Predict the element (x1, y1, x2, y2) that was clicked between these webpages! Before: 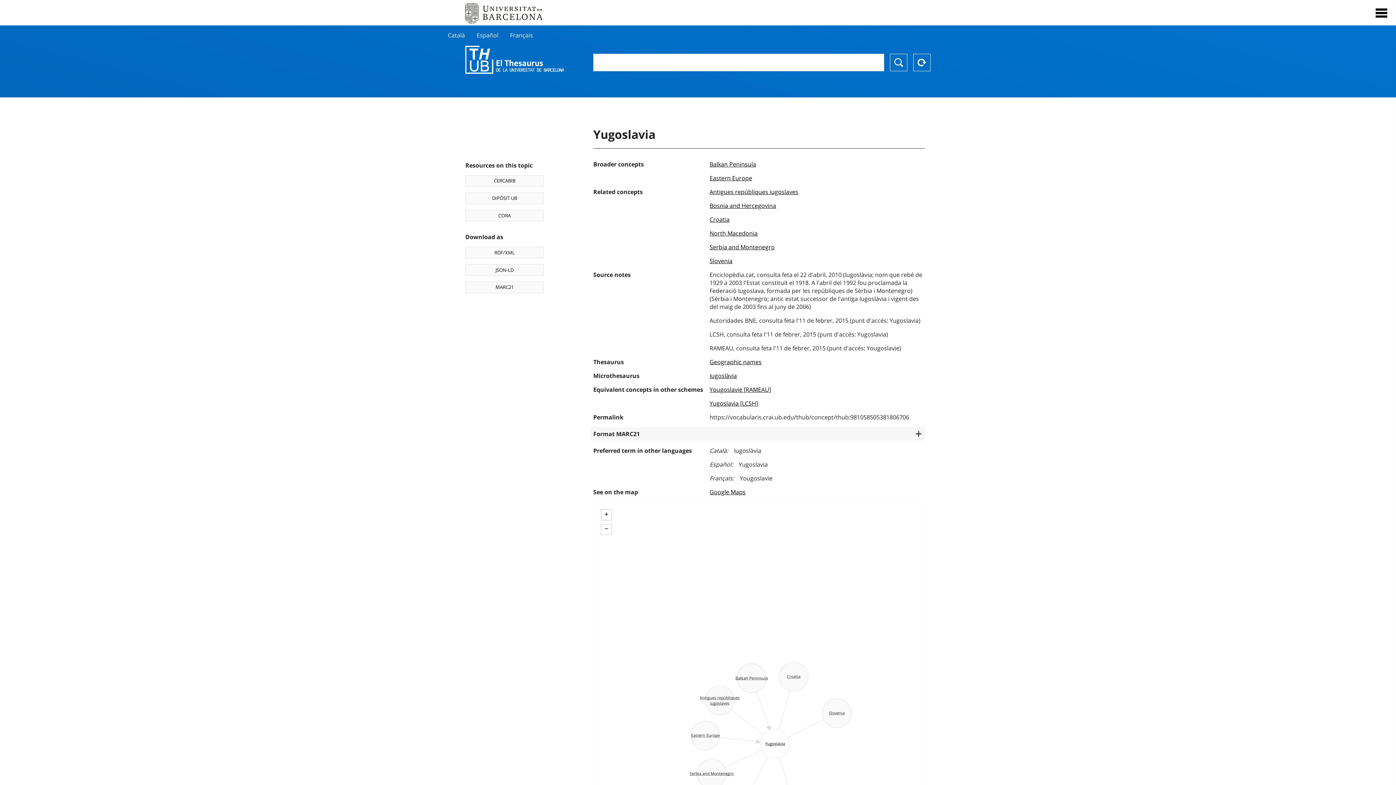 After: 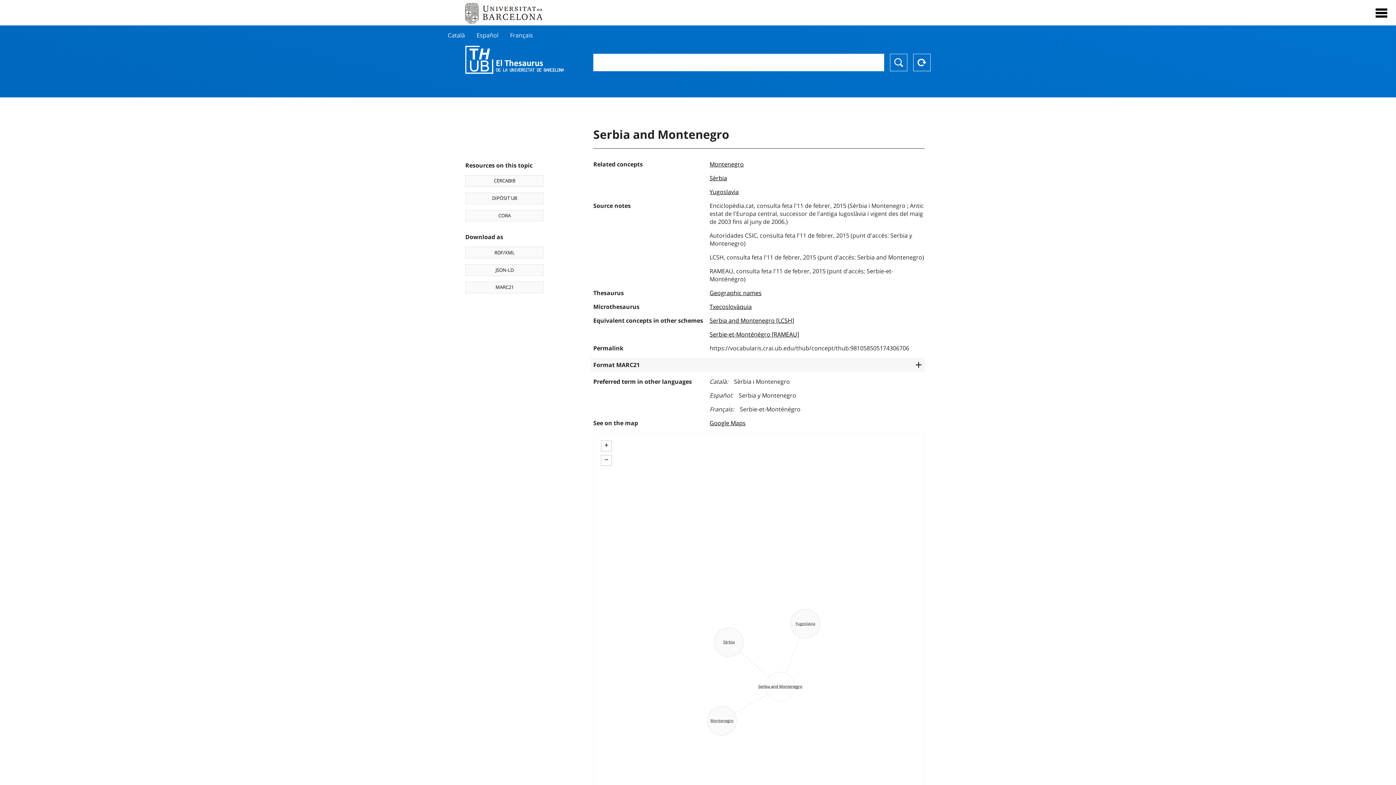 Action: bbox: (709, 243, 774, 251) label: Serbia and Montenegro